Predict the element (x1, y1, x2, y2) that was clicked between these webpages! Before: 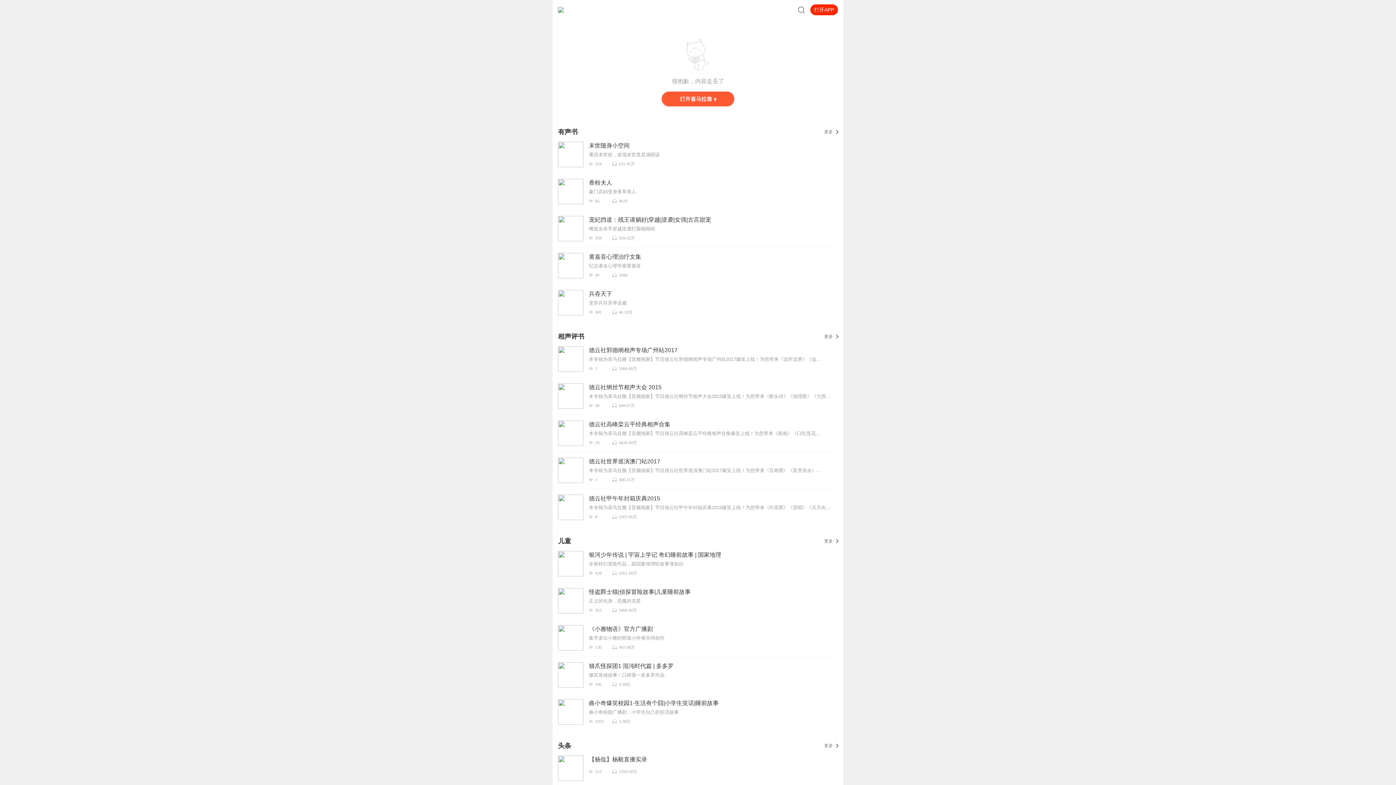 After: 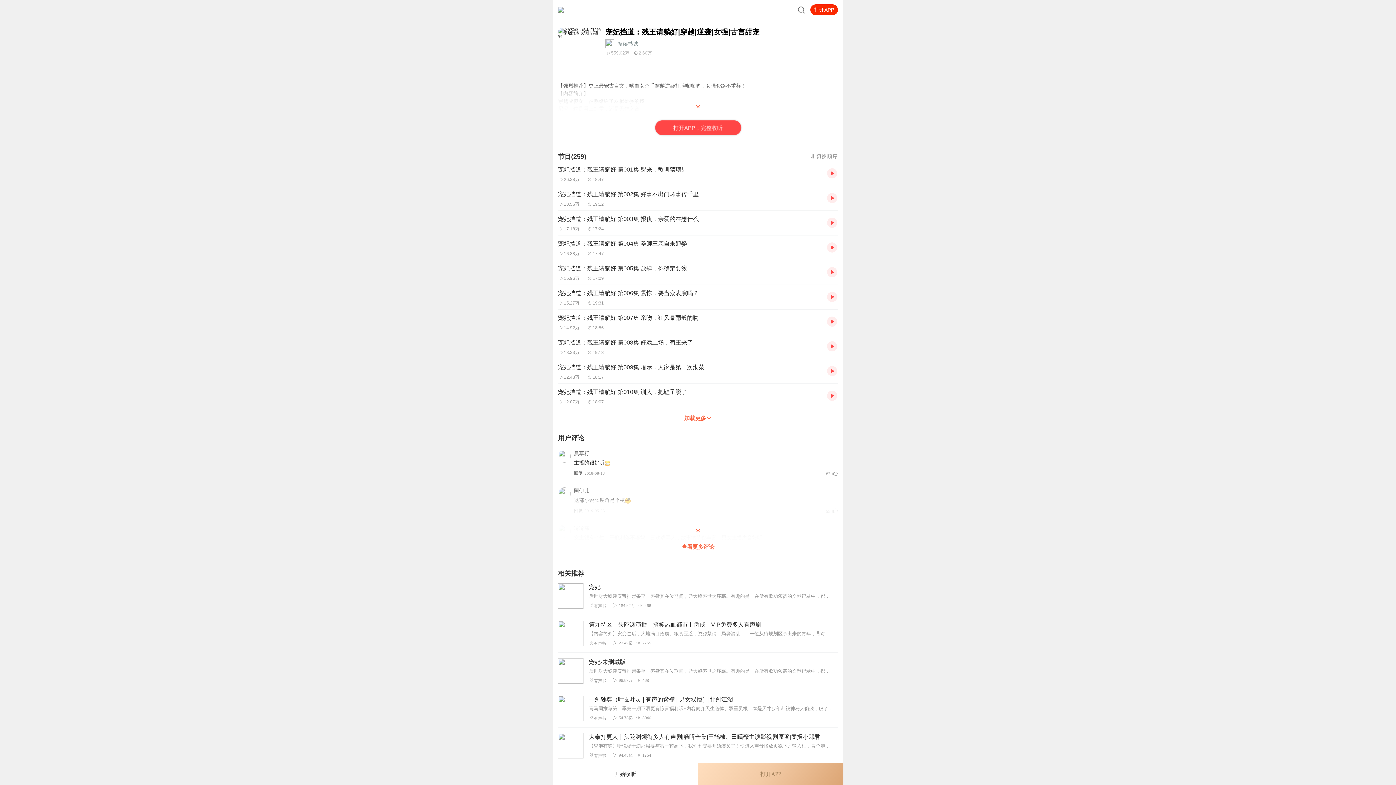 Action: bbox: (558, 210, 838, 247) label: 宠妃挡道：残王请躺好|穿越|逆袭|女强|古言甜宠 

嗜血女杀手穿越逆袭打脸啪啪响

  259  559.02万